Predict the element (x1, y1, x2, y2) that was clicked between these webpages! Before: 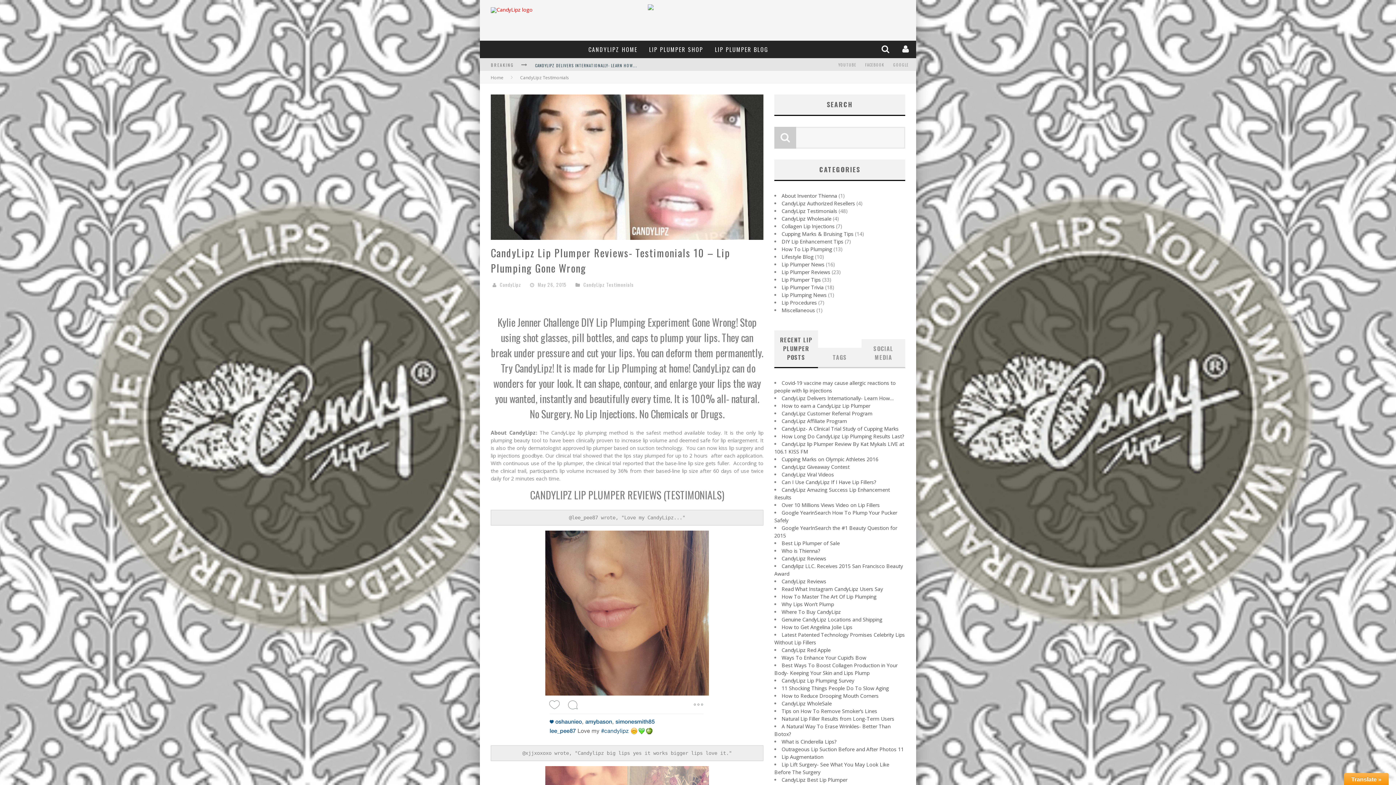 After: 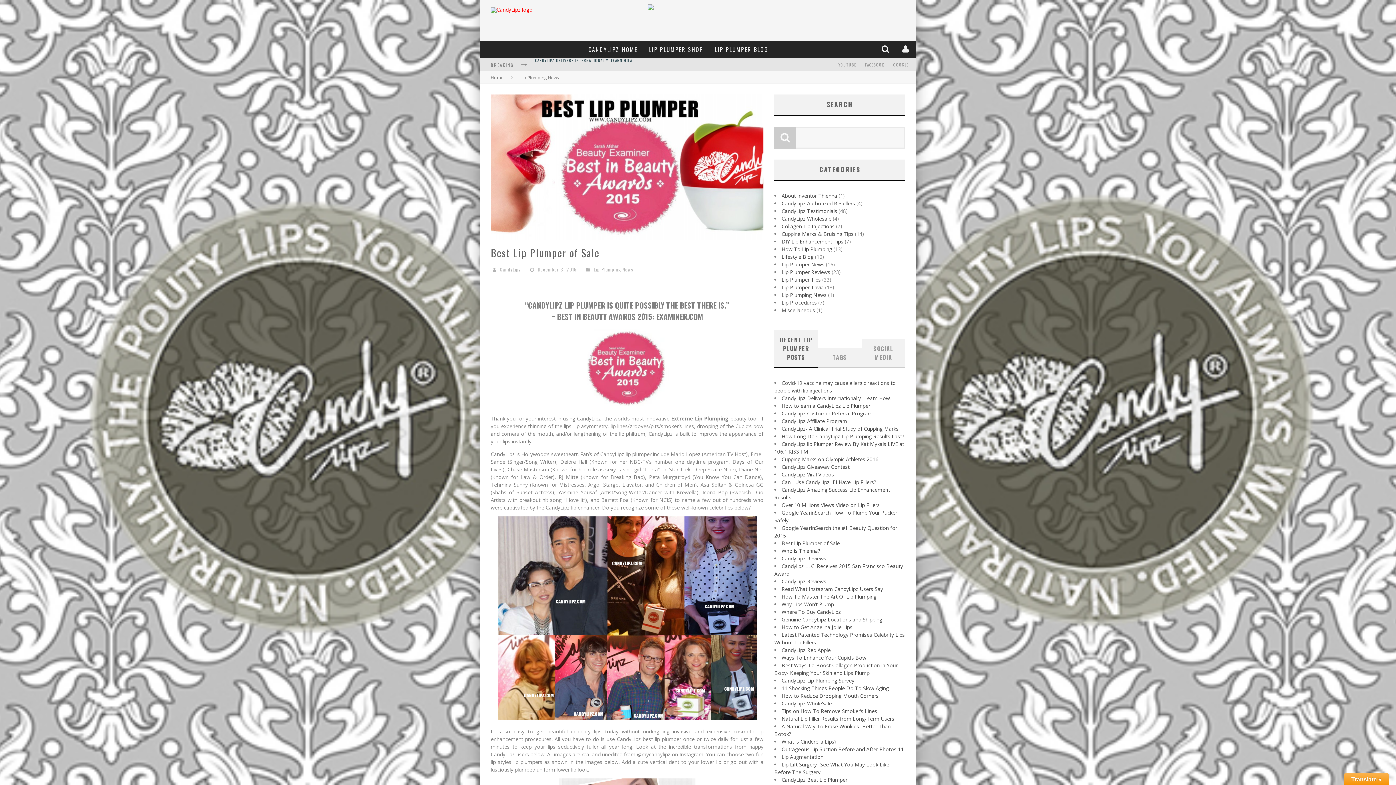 Action: bbox: (781, 540, 840, 546) label: Best Lip Plumper of Sale